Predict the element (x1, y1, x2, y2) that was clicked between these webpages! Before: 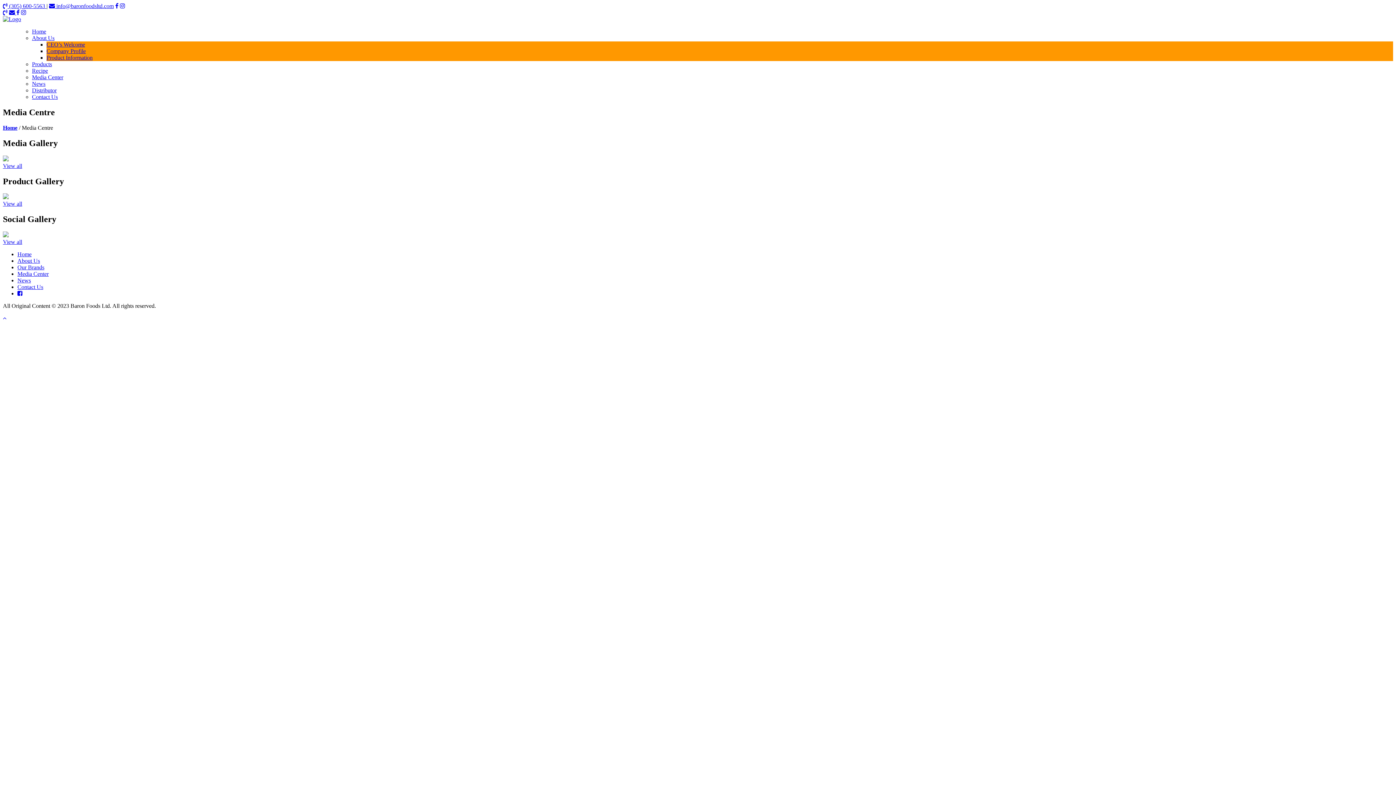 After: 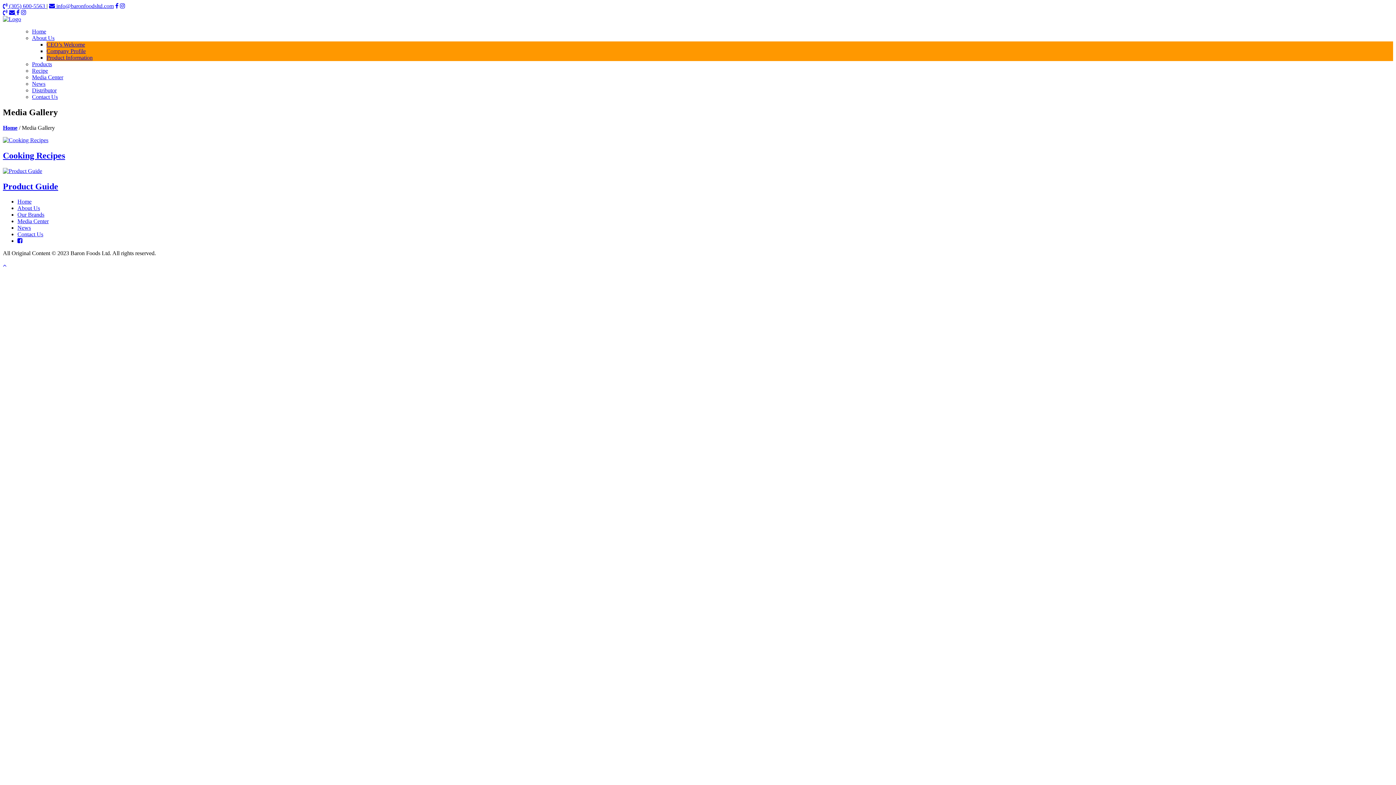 Action: bbox: (2, 162, 22, 168) label: View all